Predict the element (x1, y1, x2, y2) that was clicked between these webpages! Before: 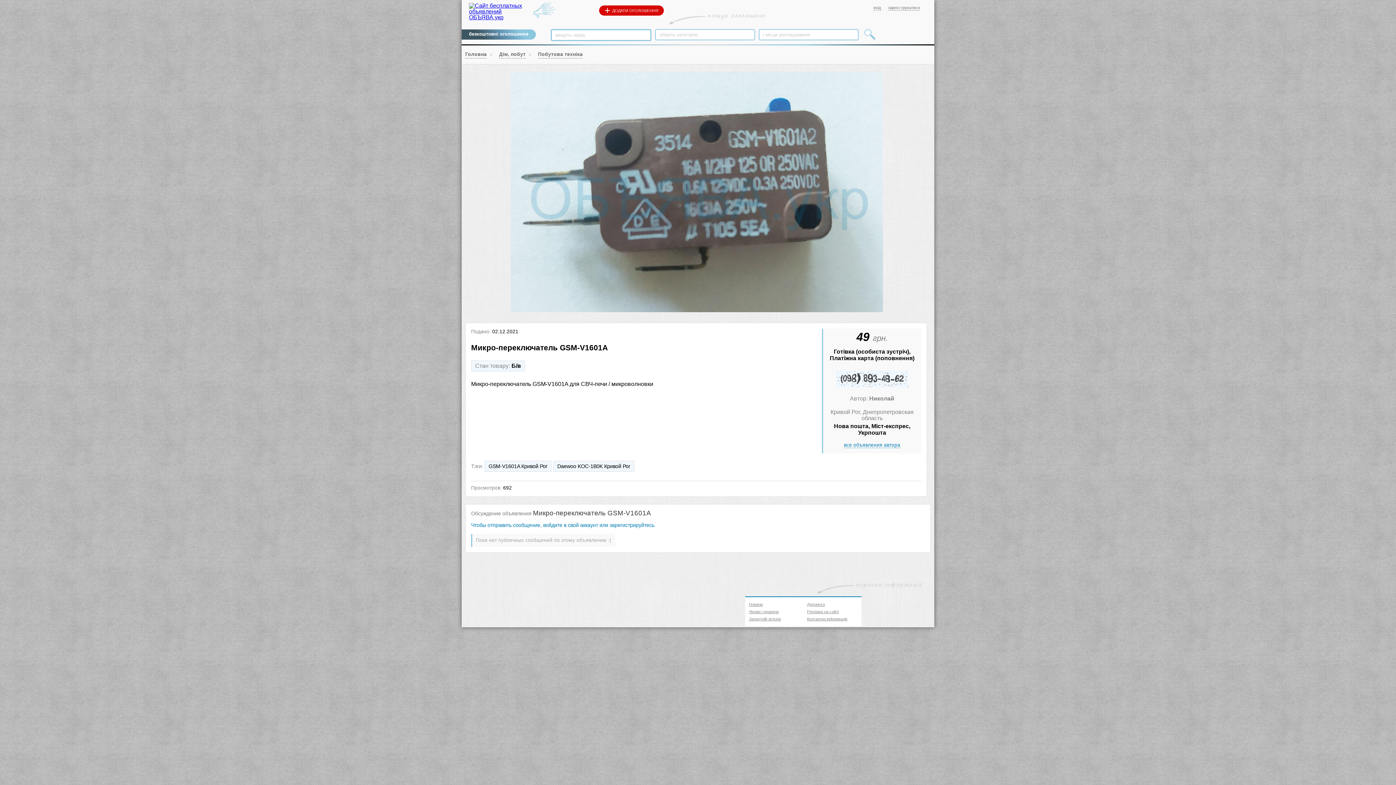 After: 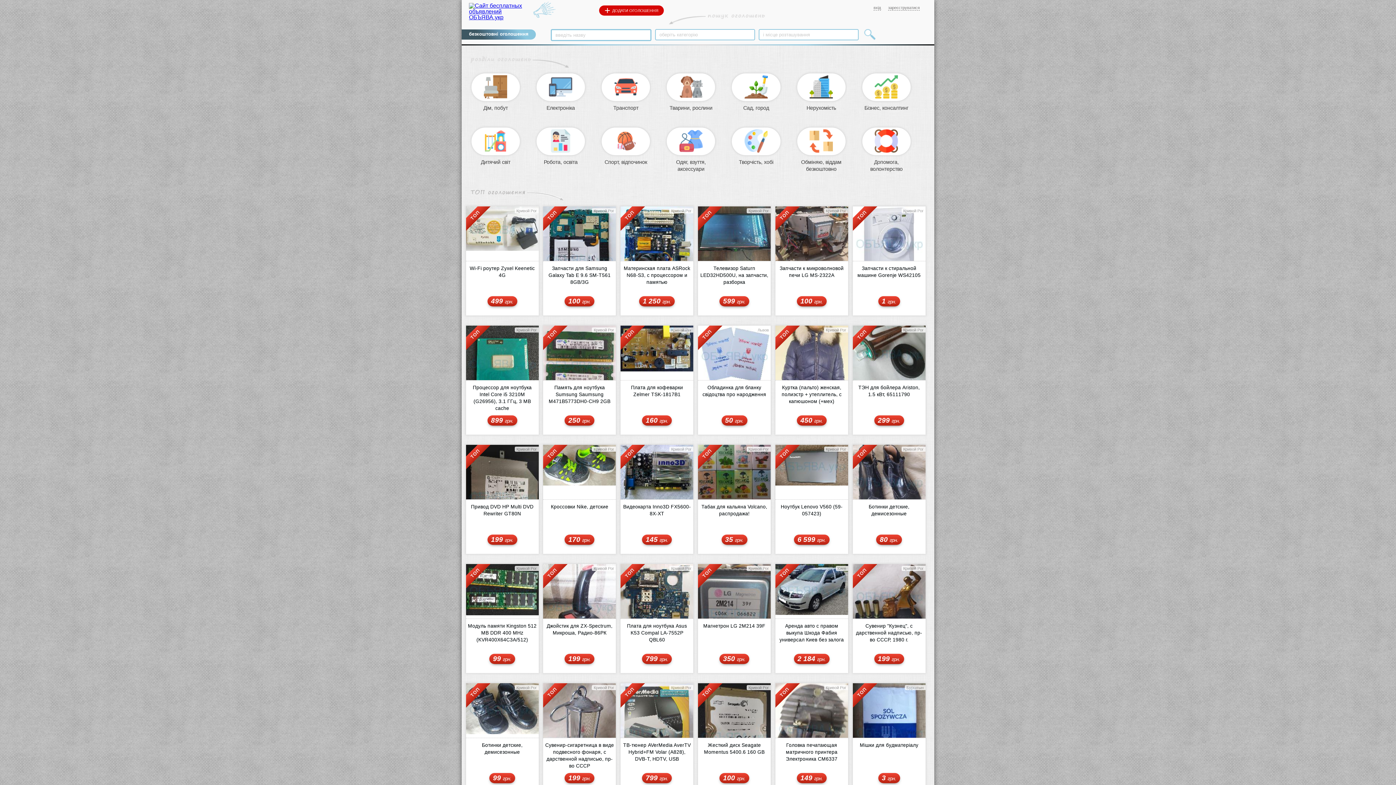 Action: bbox: (749, 601, 803, 608) label: Новини